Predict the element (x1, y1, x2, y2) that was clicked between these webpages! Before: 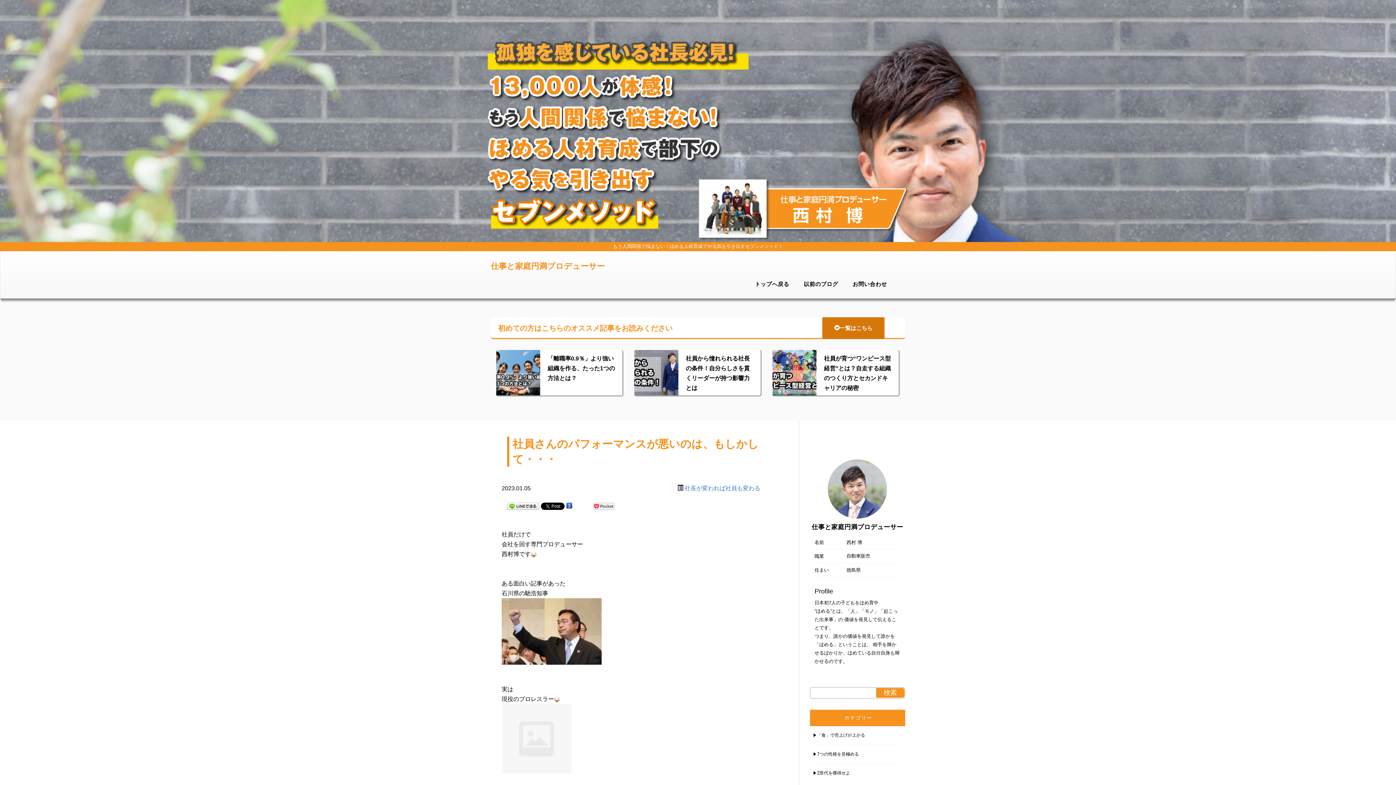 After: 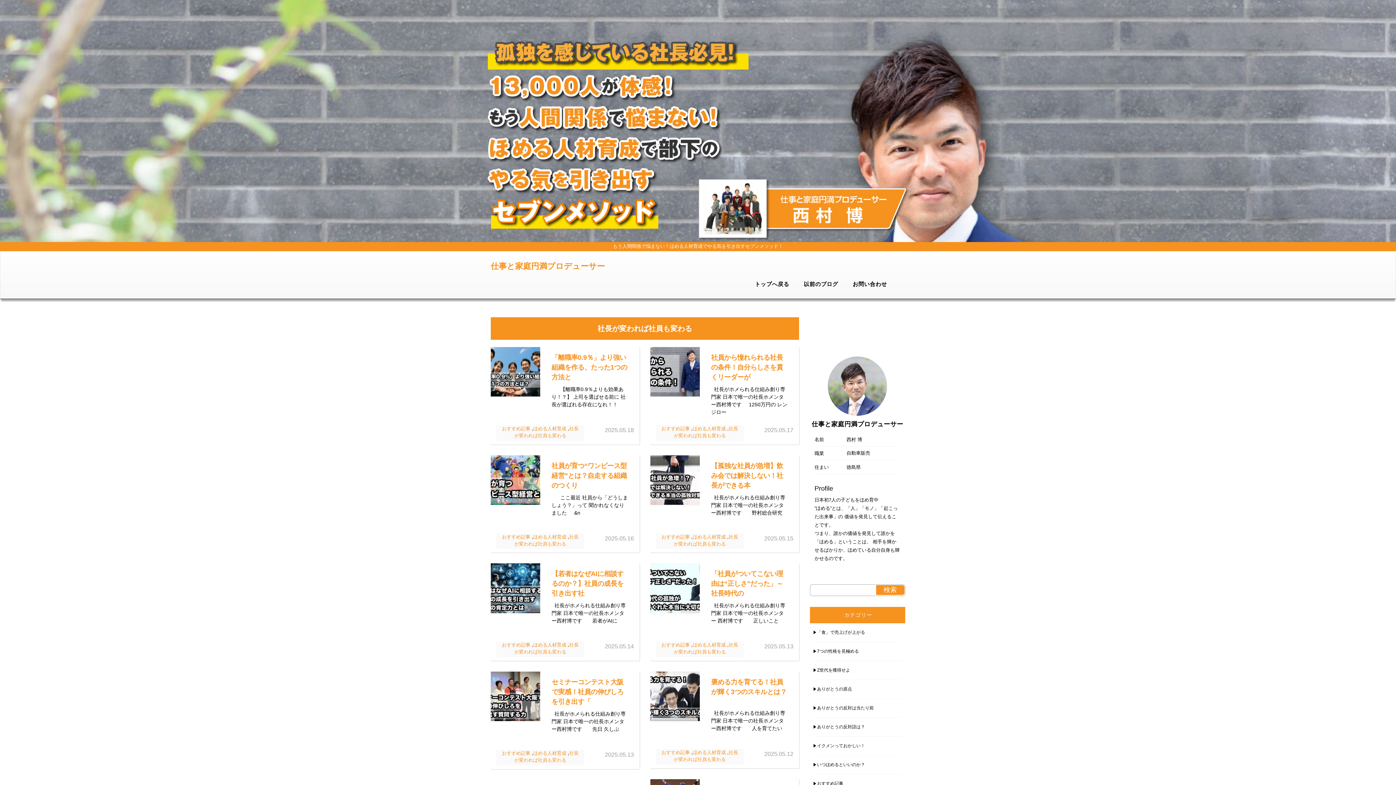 Action: label: 社長が変われば社員も変わる bbox: (684, 485, 760, 491)